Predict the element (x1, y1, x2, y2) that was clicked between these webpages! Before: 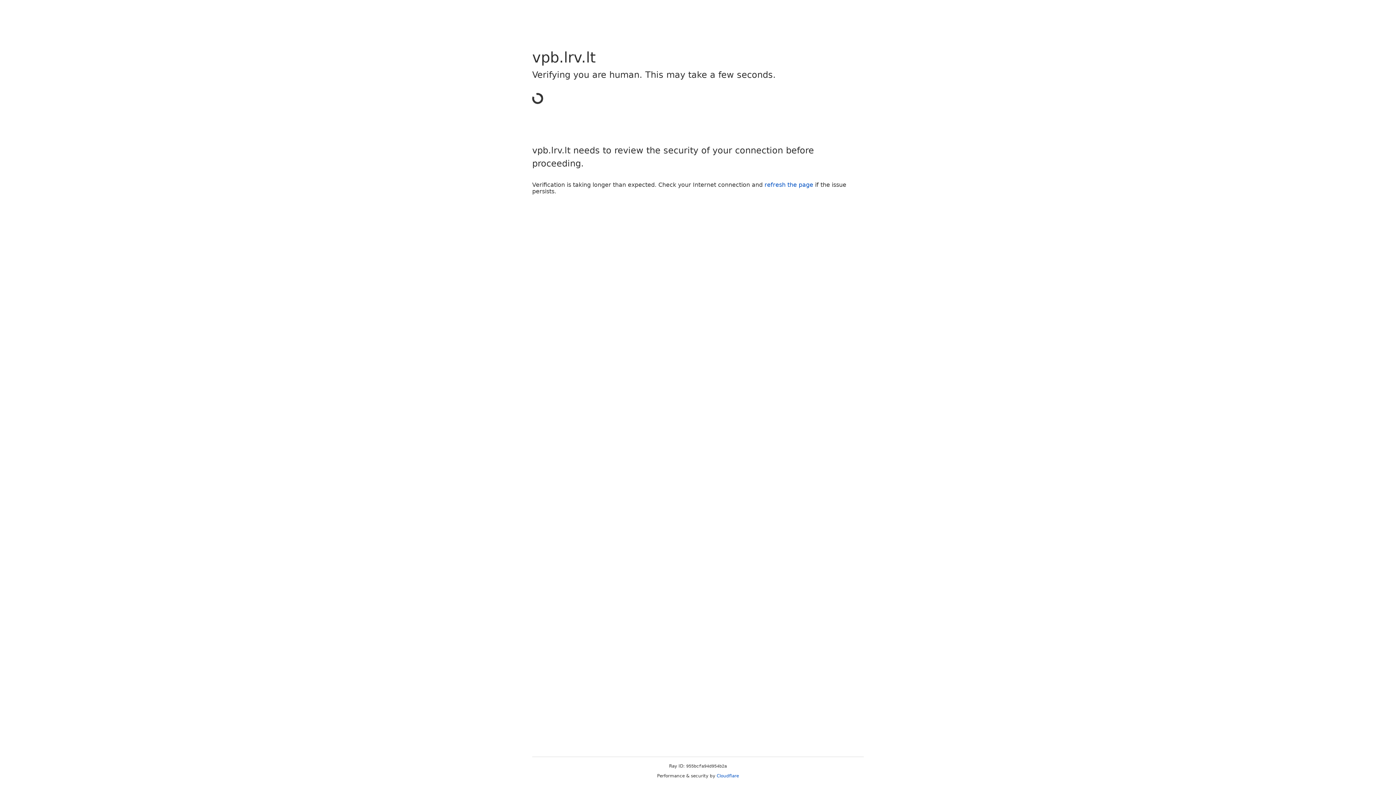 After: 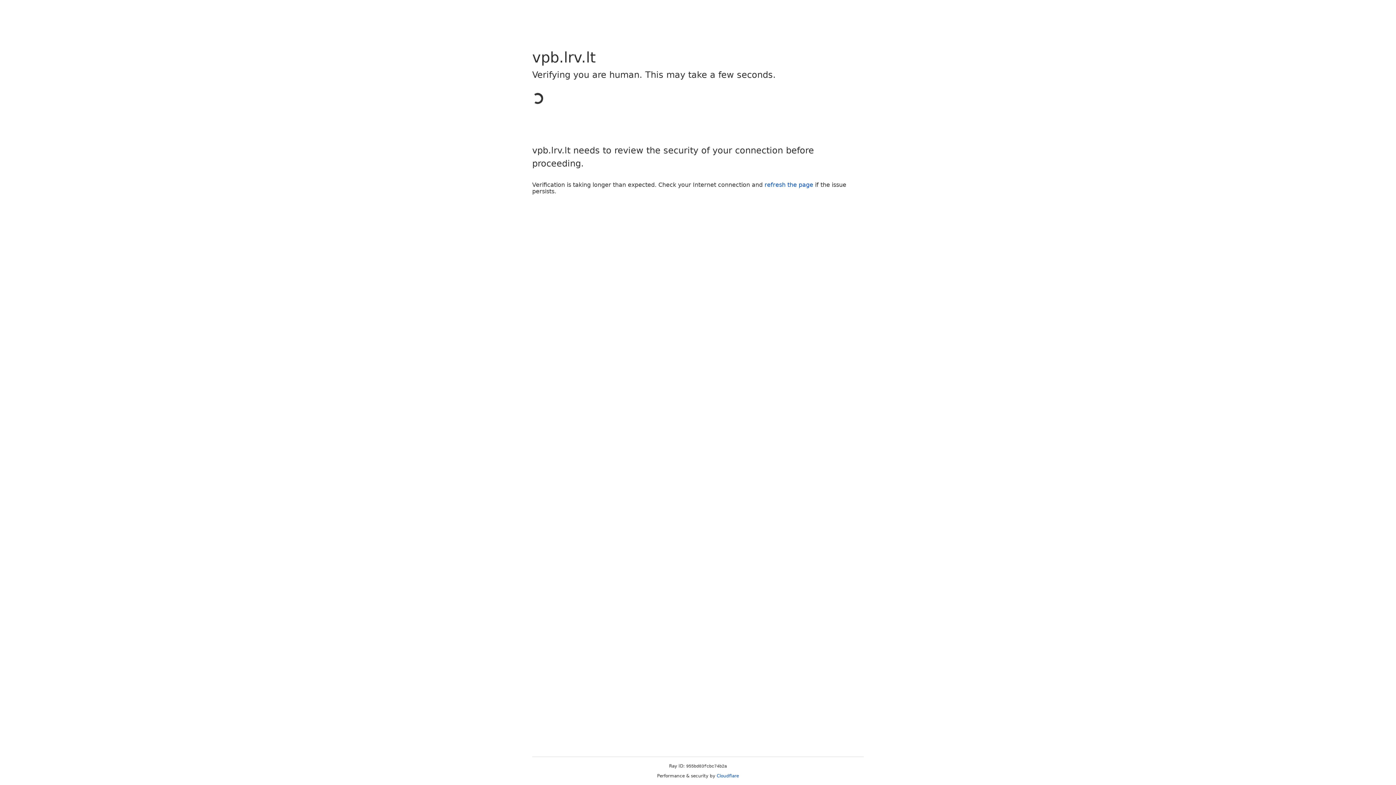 Action: label: Cloudflare bbox: (716, 773, 739, 778)